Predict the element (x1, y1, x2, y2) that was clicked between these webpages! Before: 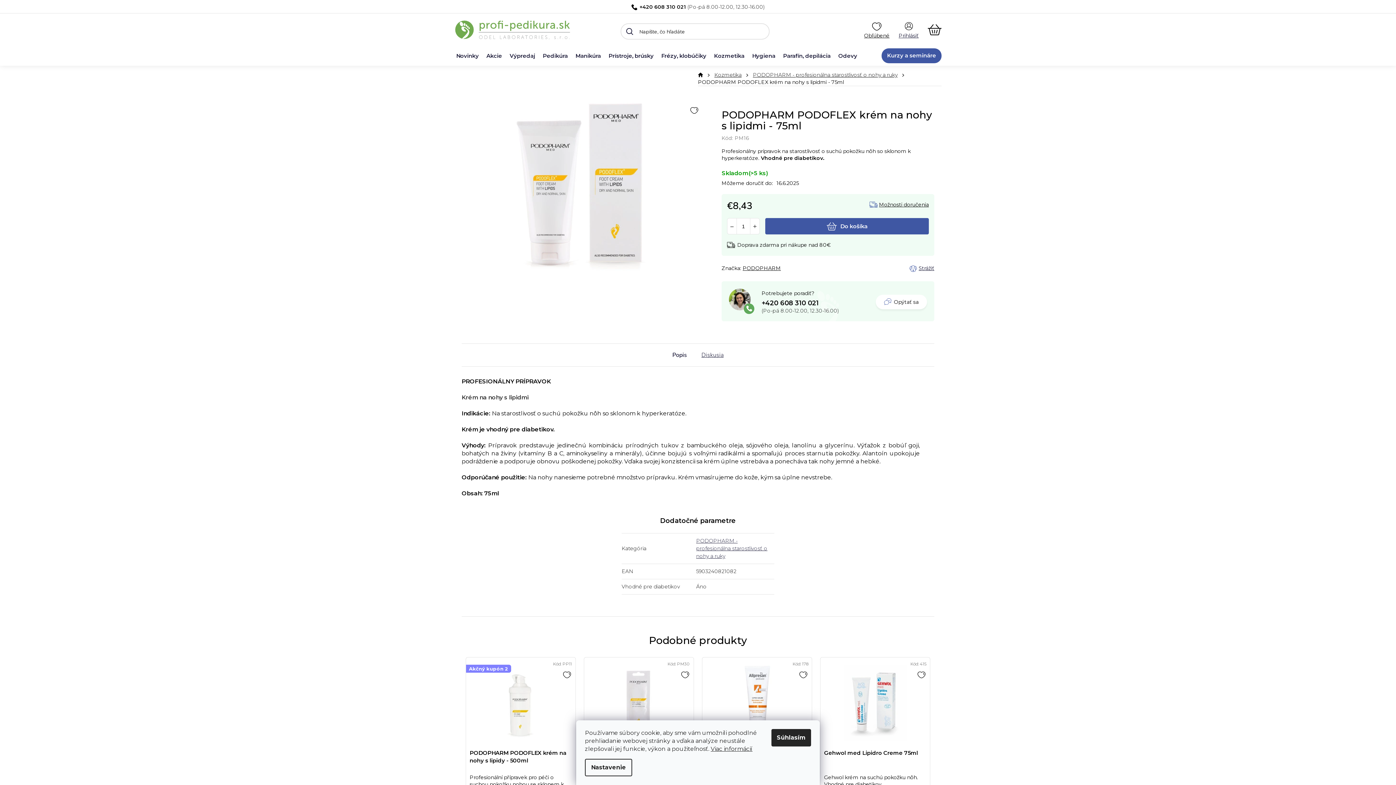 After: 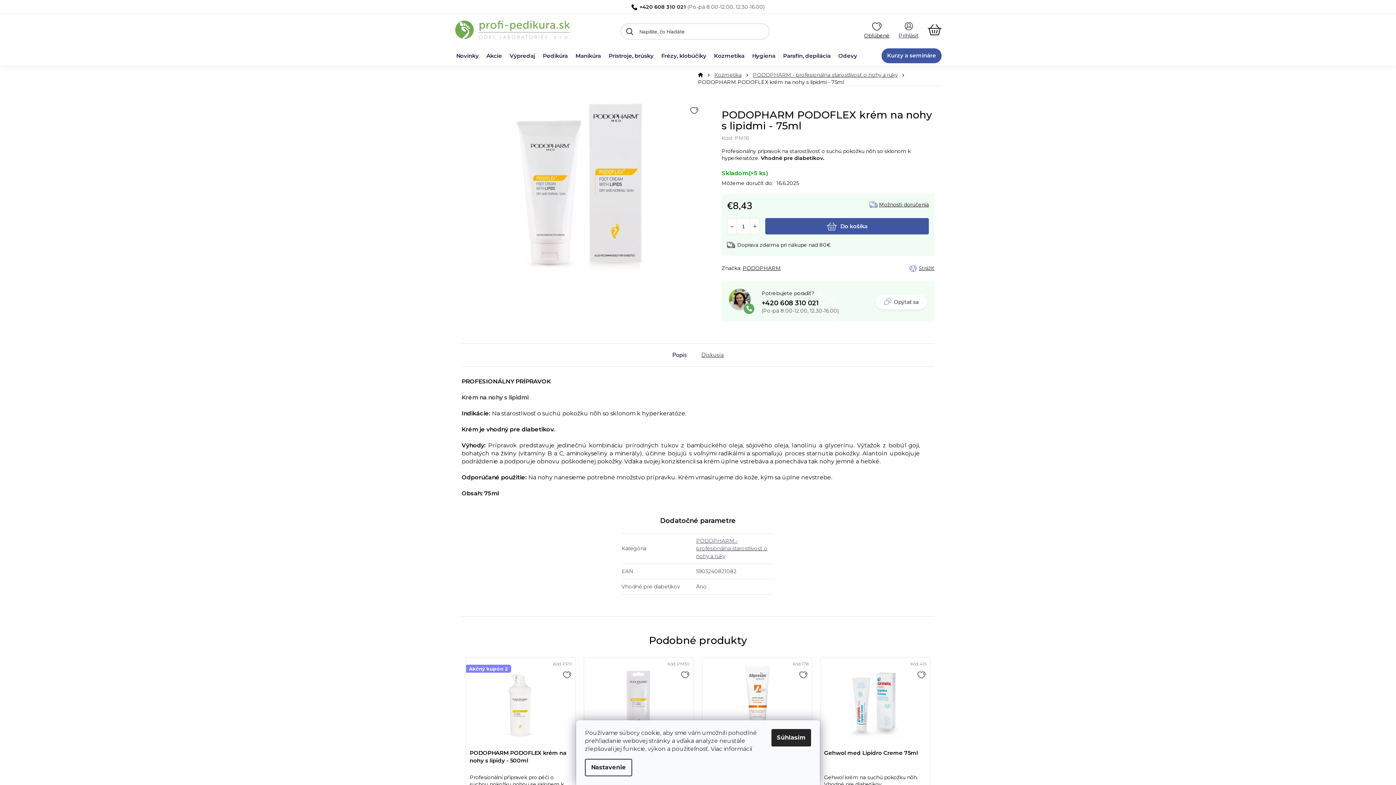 Action: label: Viac informácií bbox: (710, 745, 752, 752)